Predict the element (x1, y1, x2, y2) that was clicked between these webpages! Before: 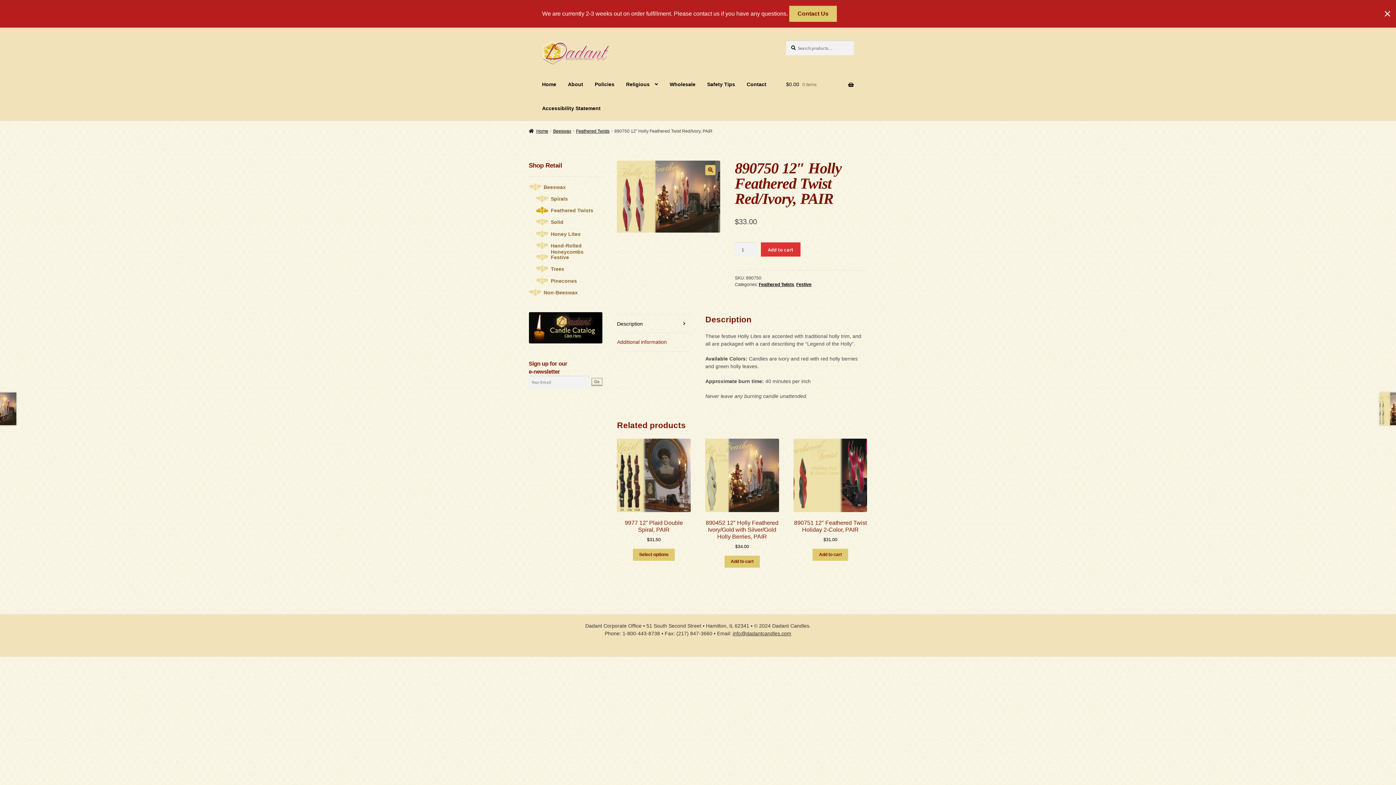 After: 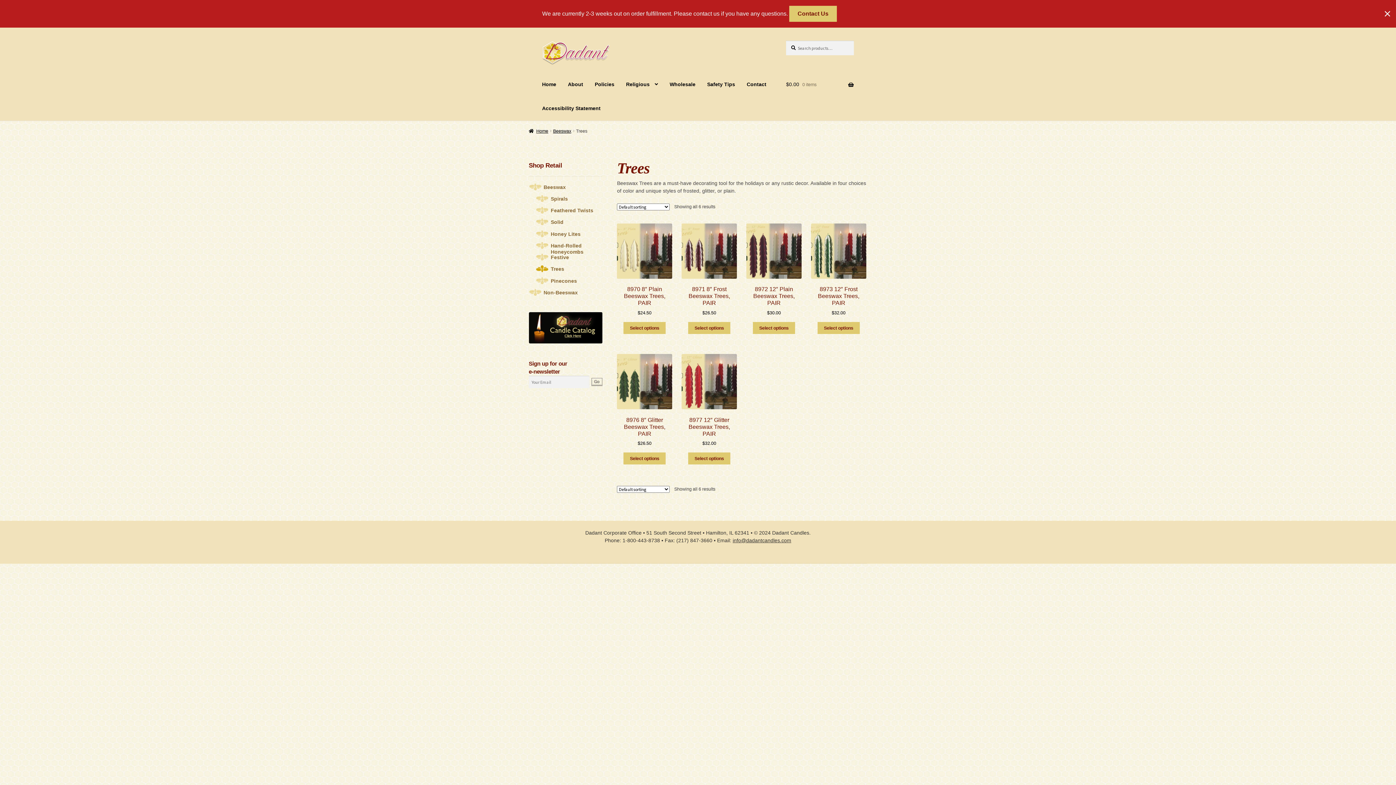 Action: label: Trees bbox: (543, 265, 602, 272)